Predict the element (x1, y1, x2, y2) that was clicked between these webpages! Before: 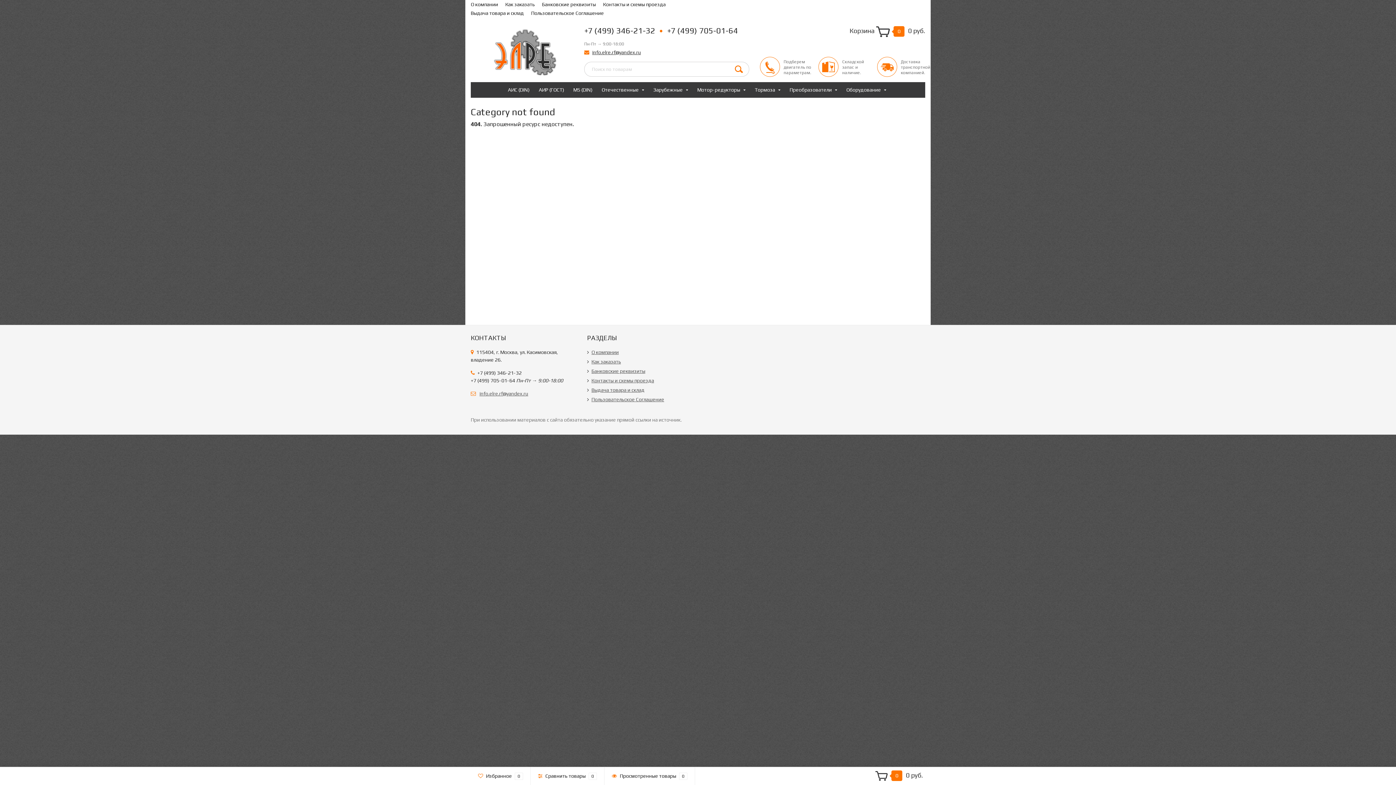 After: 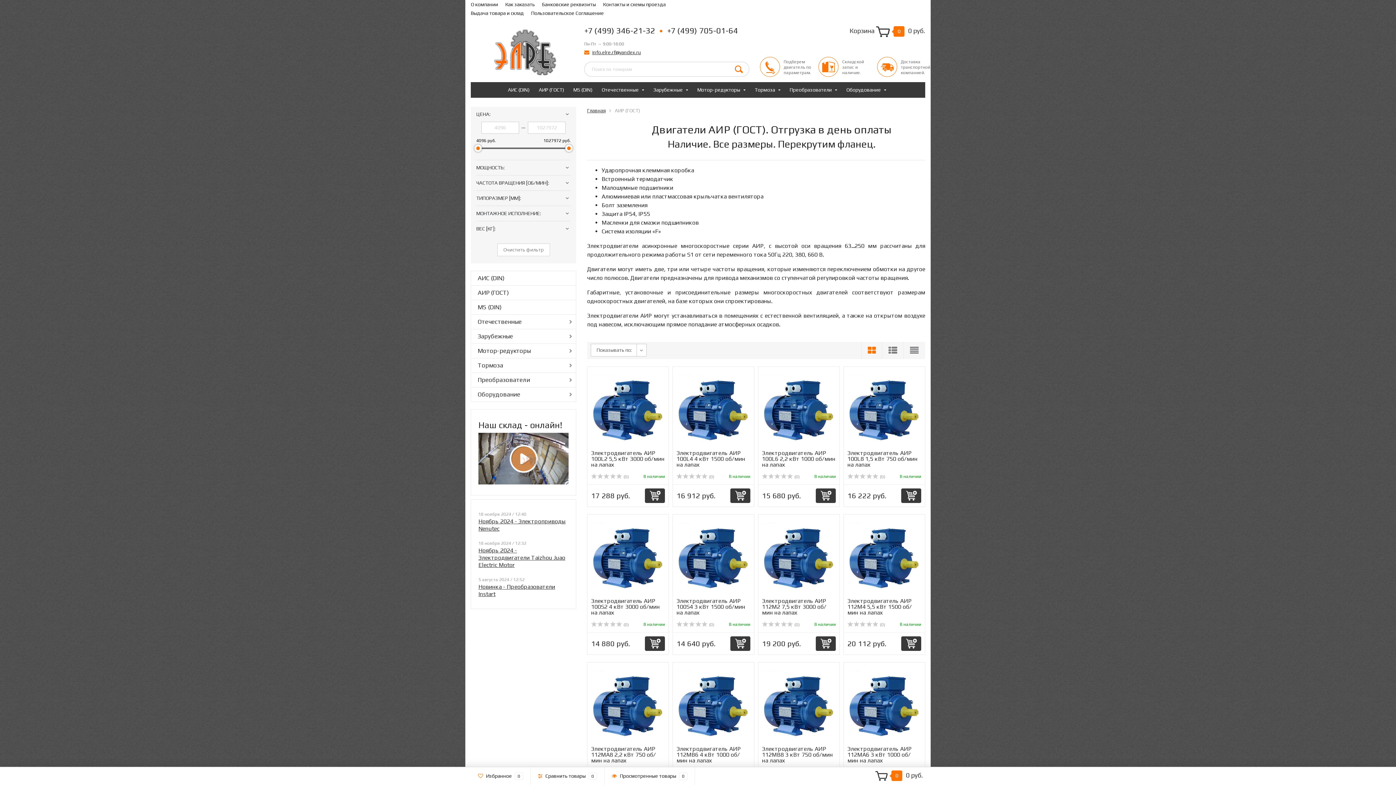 Action: bbox: (535, 82, 568, 97) label: АИР (ГОСТ)